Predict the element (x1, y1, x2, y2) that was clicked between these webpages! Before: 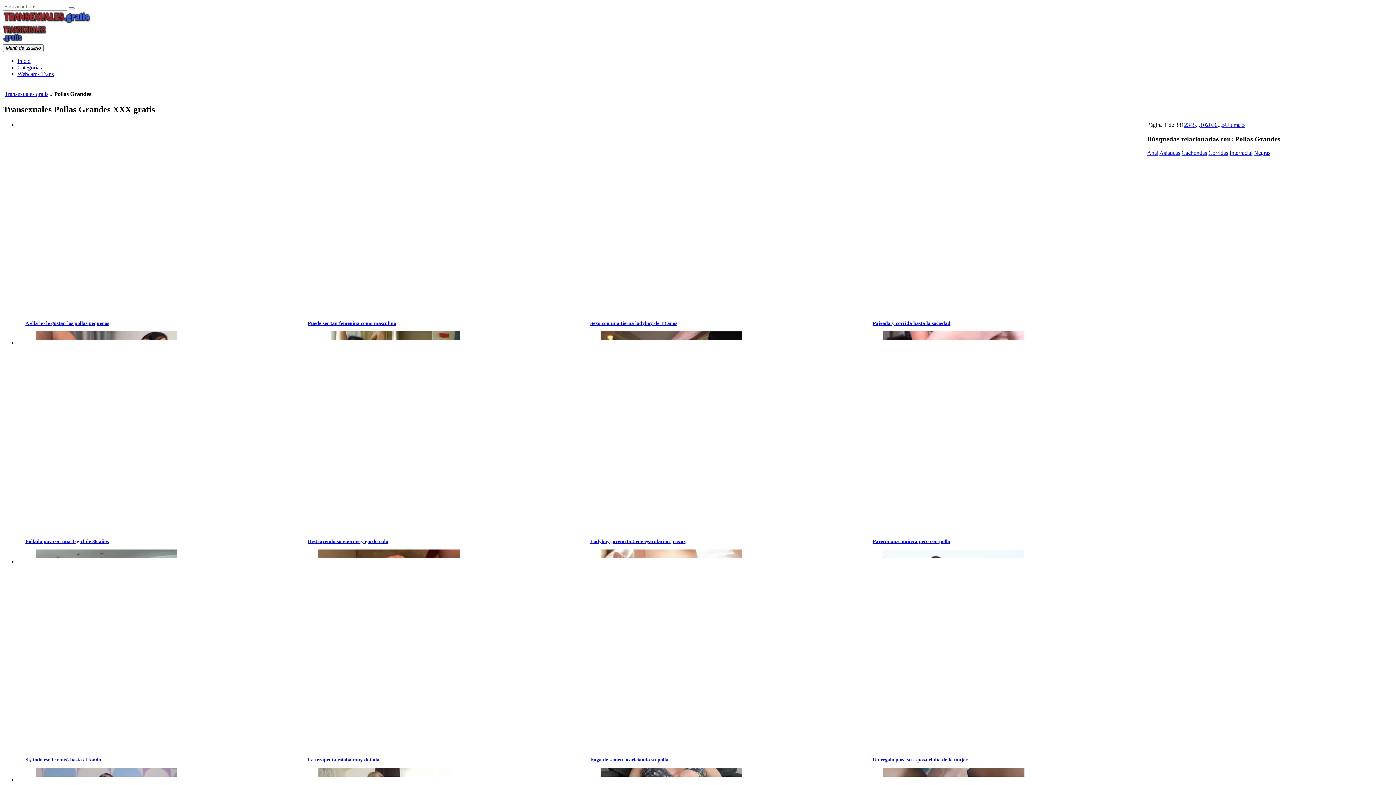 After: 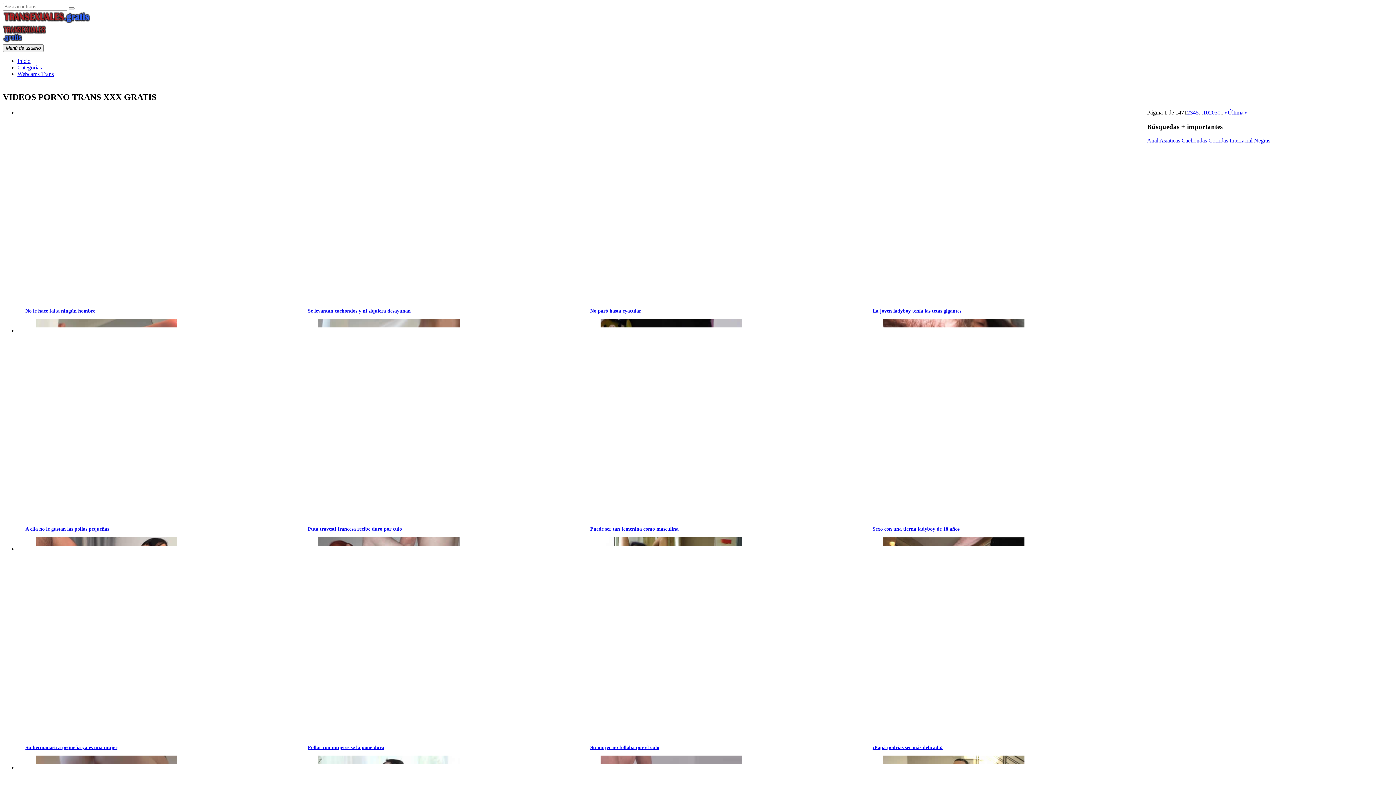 Action: bbox: (2, 18, 90, 24)